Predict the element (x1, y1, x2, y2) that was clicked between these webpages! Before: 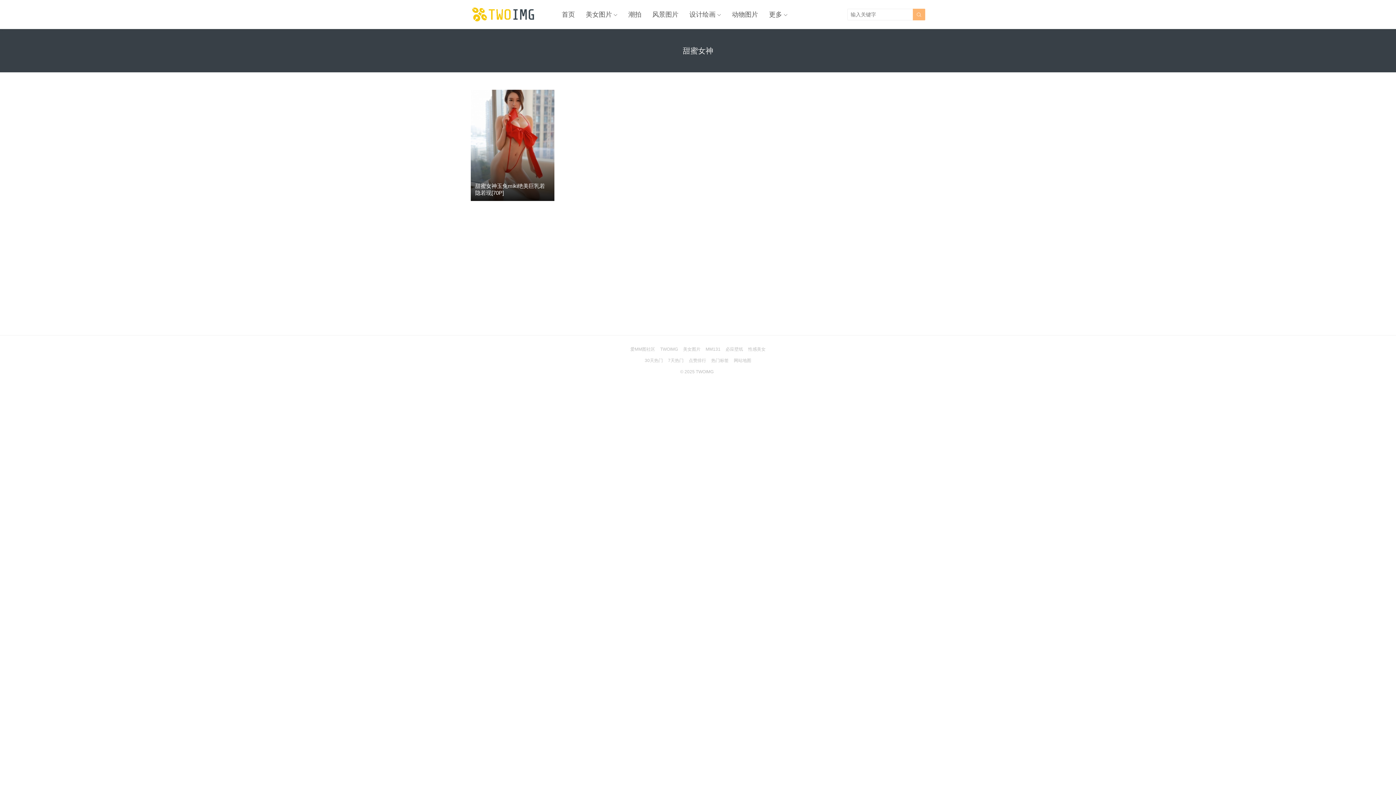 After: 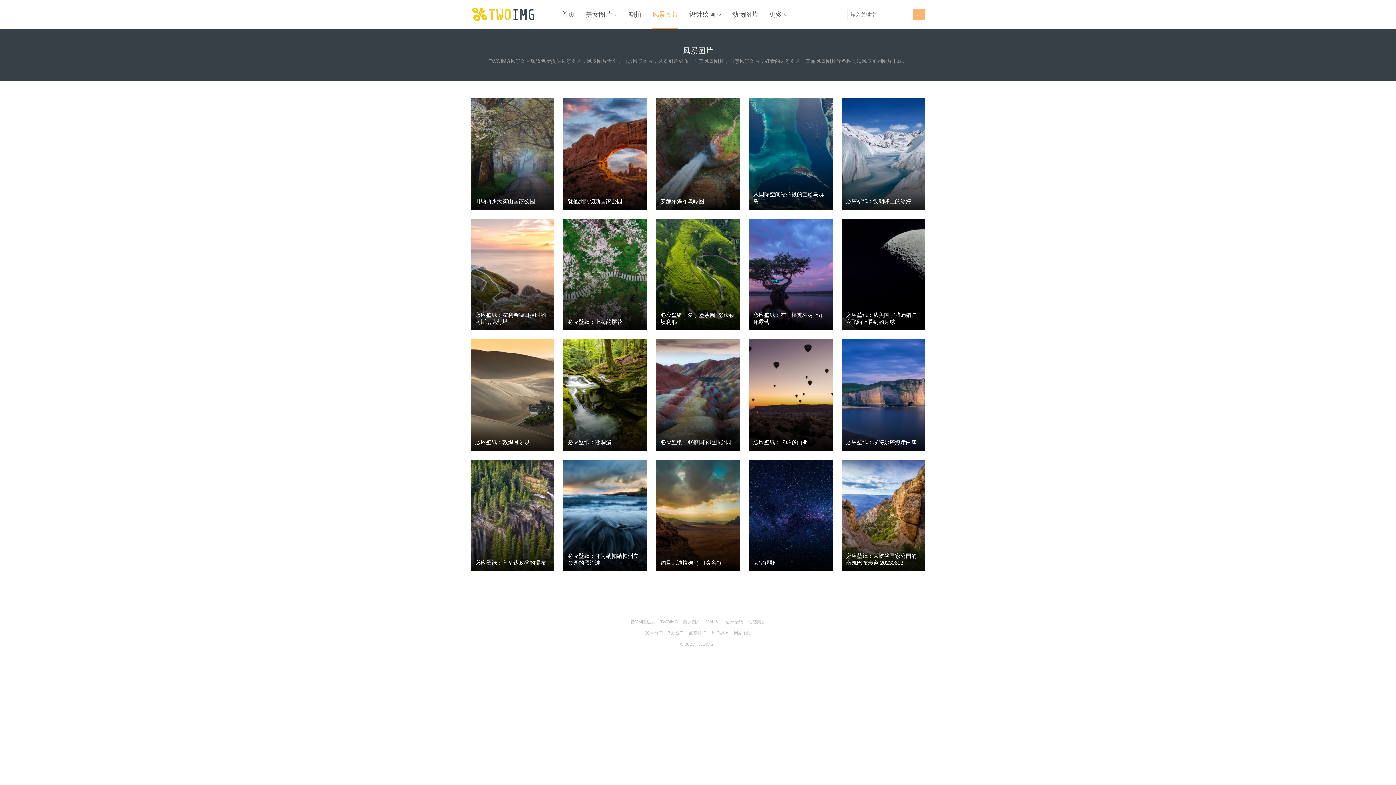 Action: bbox: (652, 0, 678, 29) label: 风景图片